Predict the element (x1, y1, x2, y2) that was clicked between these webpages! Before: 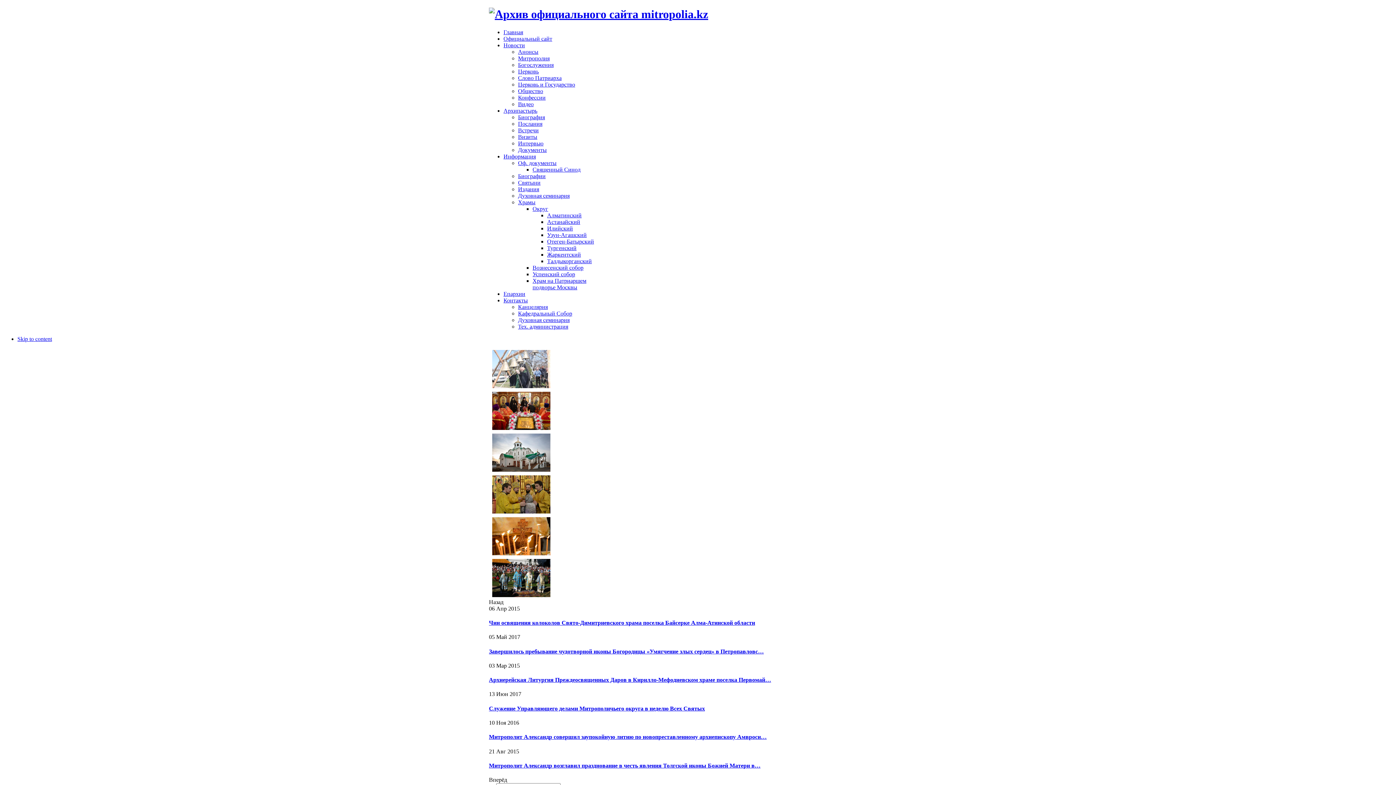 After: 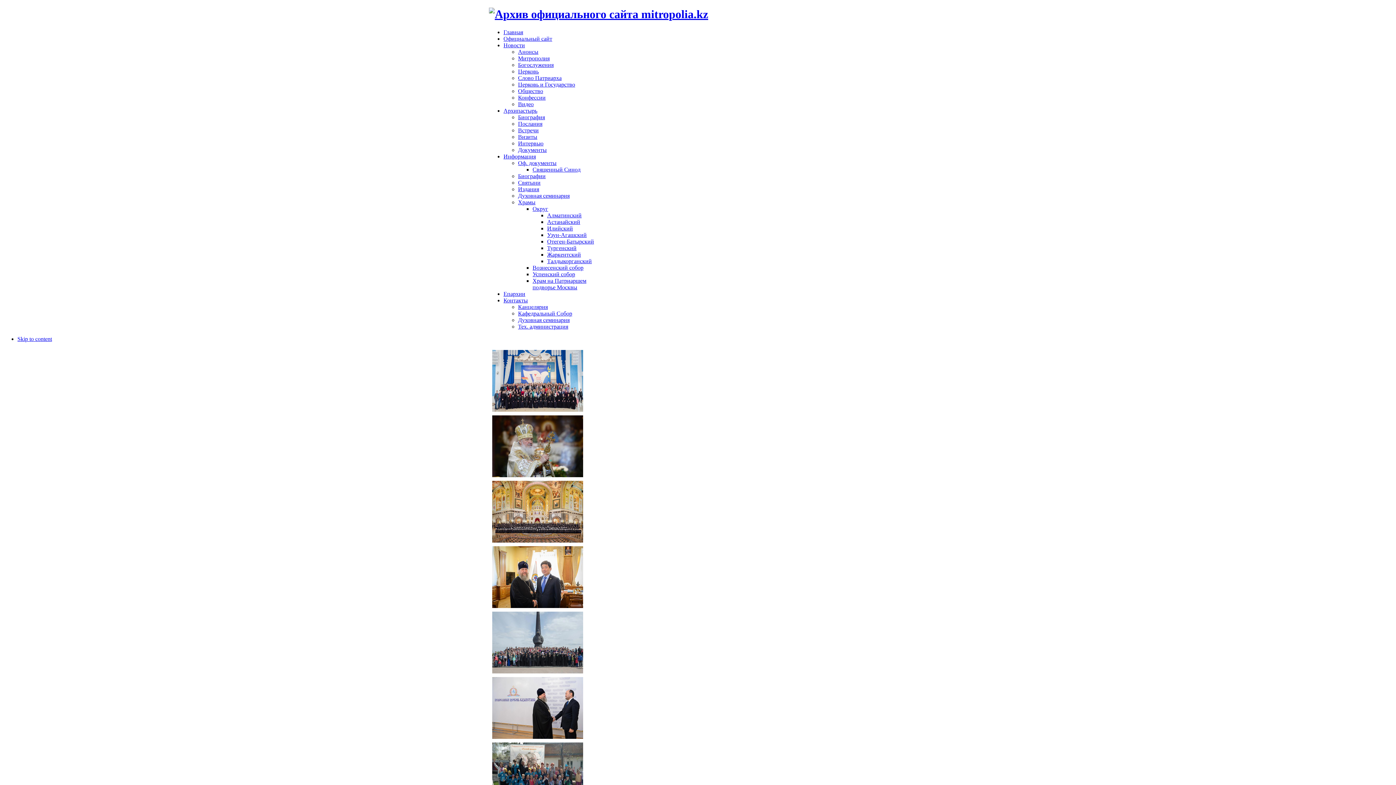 Action: bbox: (503, 29, 523, 35) label: Главная